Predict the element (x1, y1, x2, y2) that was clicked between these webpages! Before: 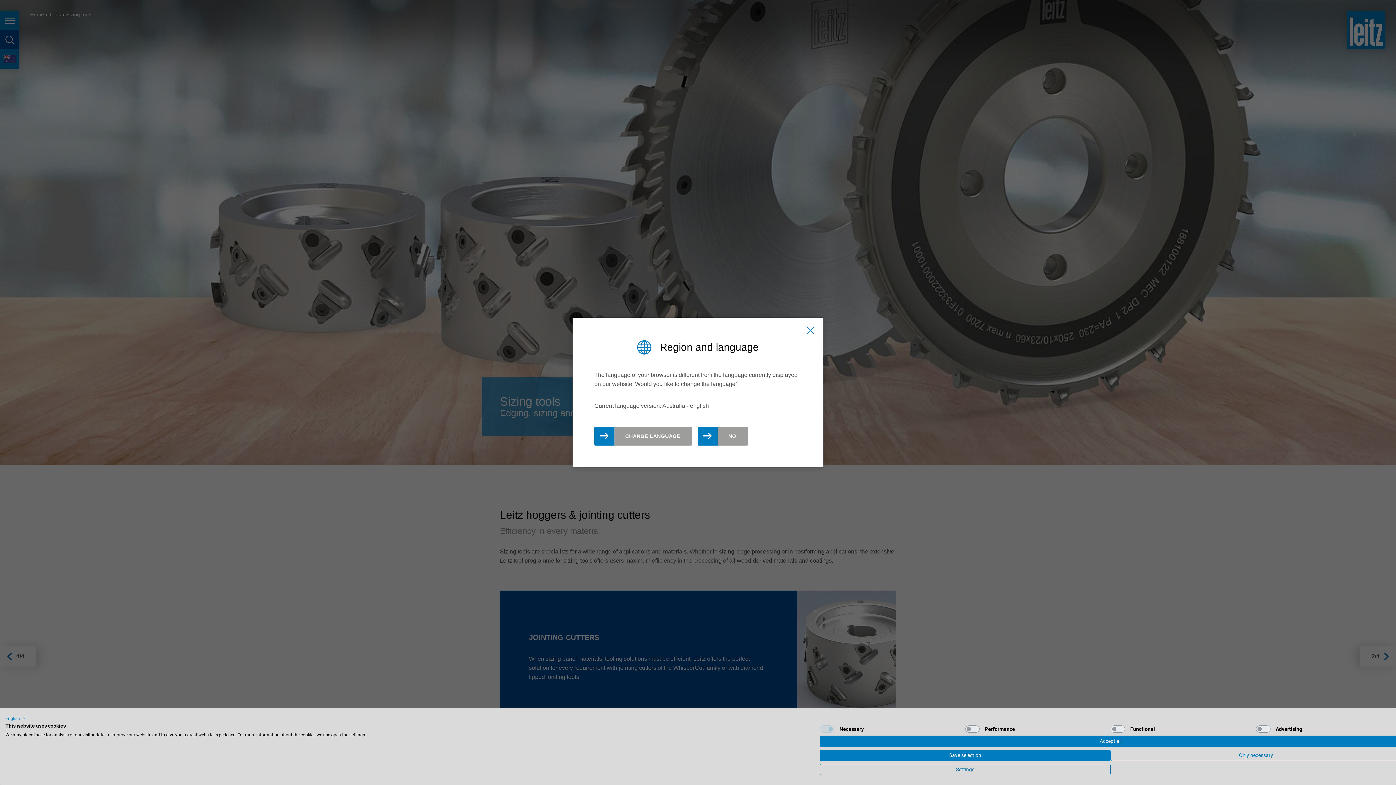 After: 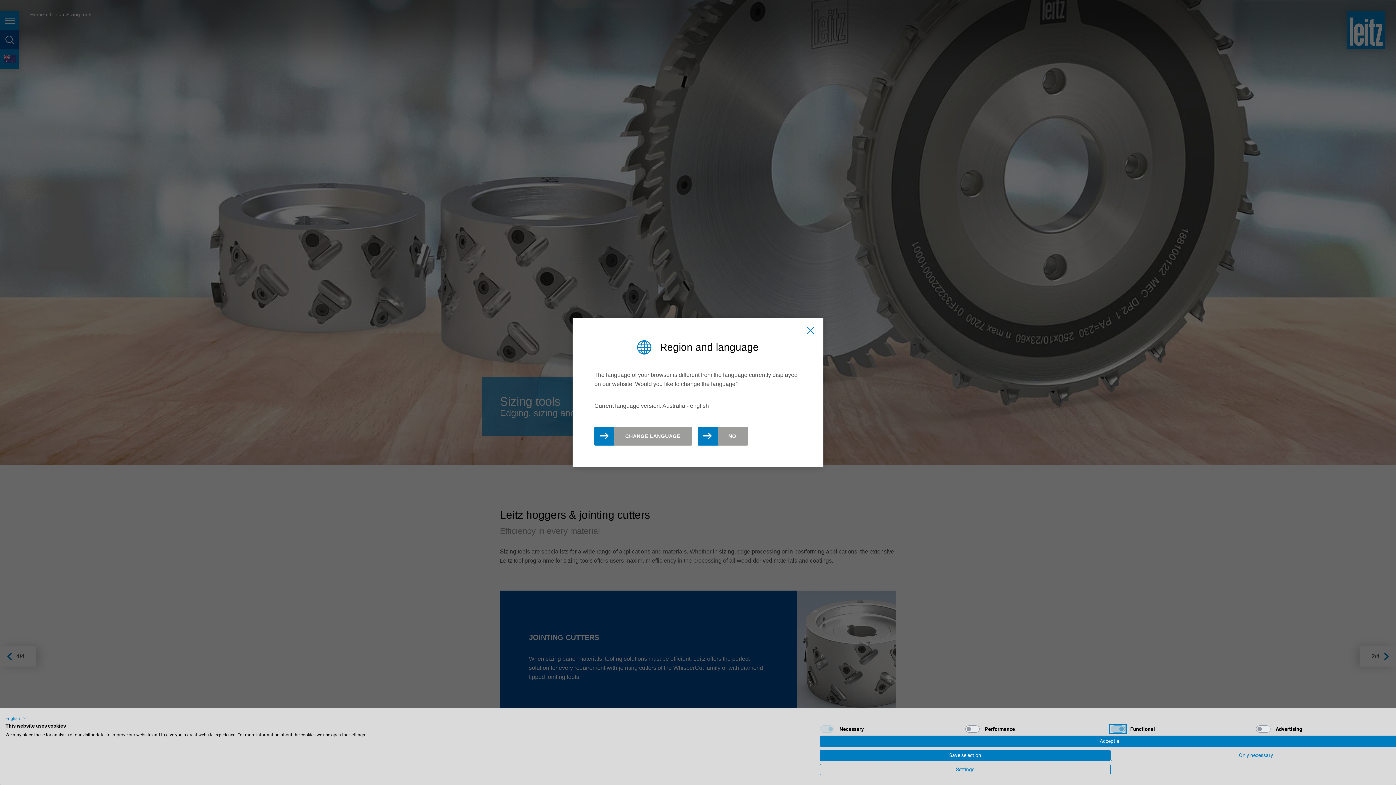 Action: bbox: (1110, 725, 1125, 733) label: Functional